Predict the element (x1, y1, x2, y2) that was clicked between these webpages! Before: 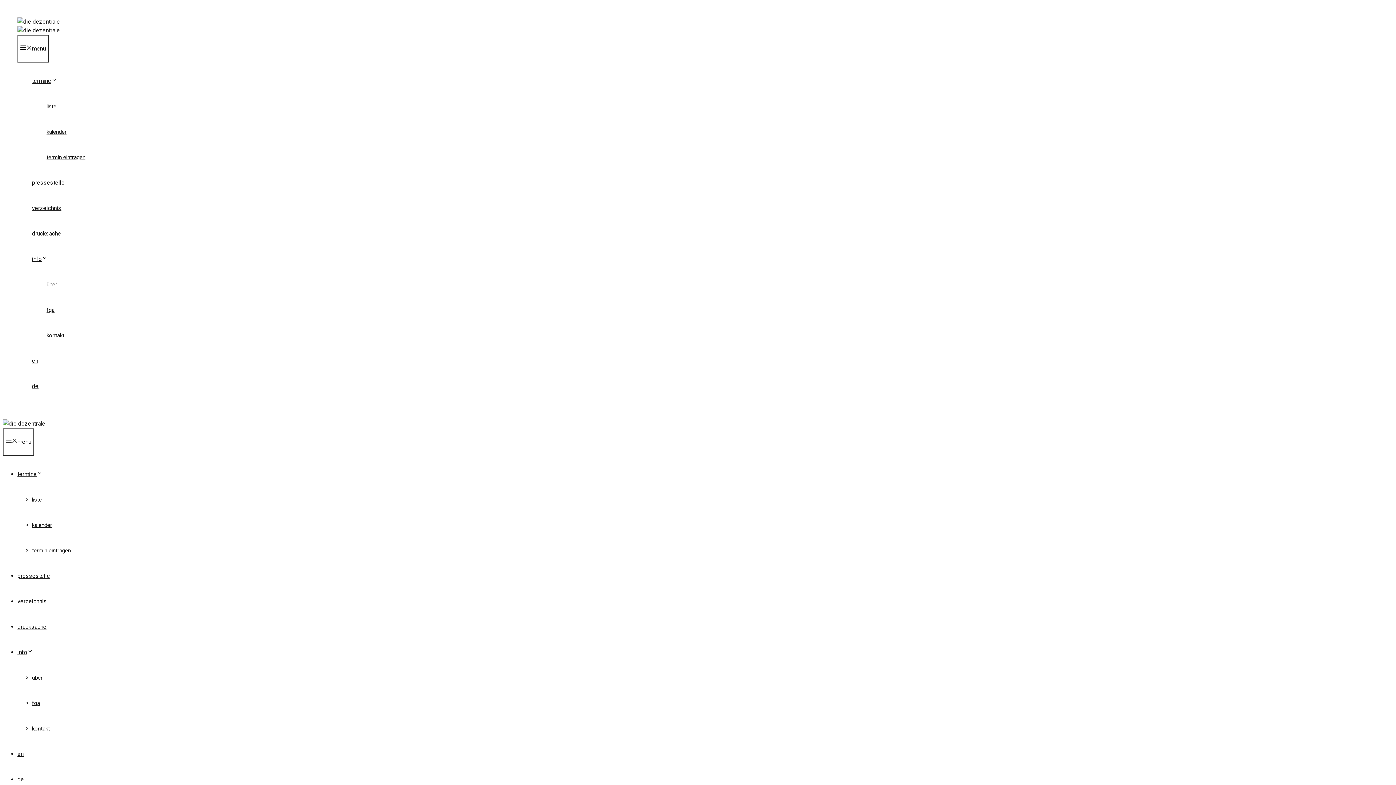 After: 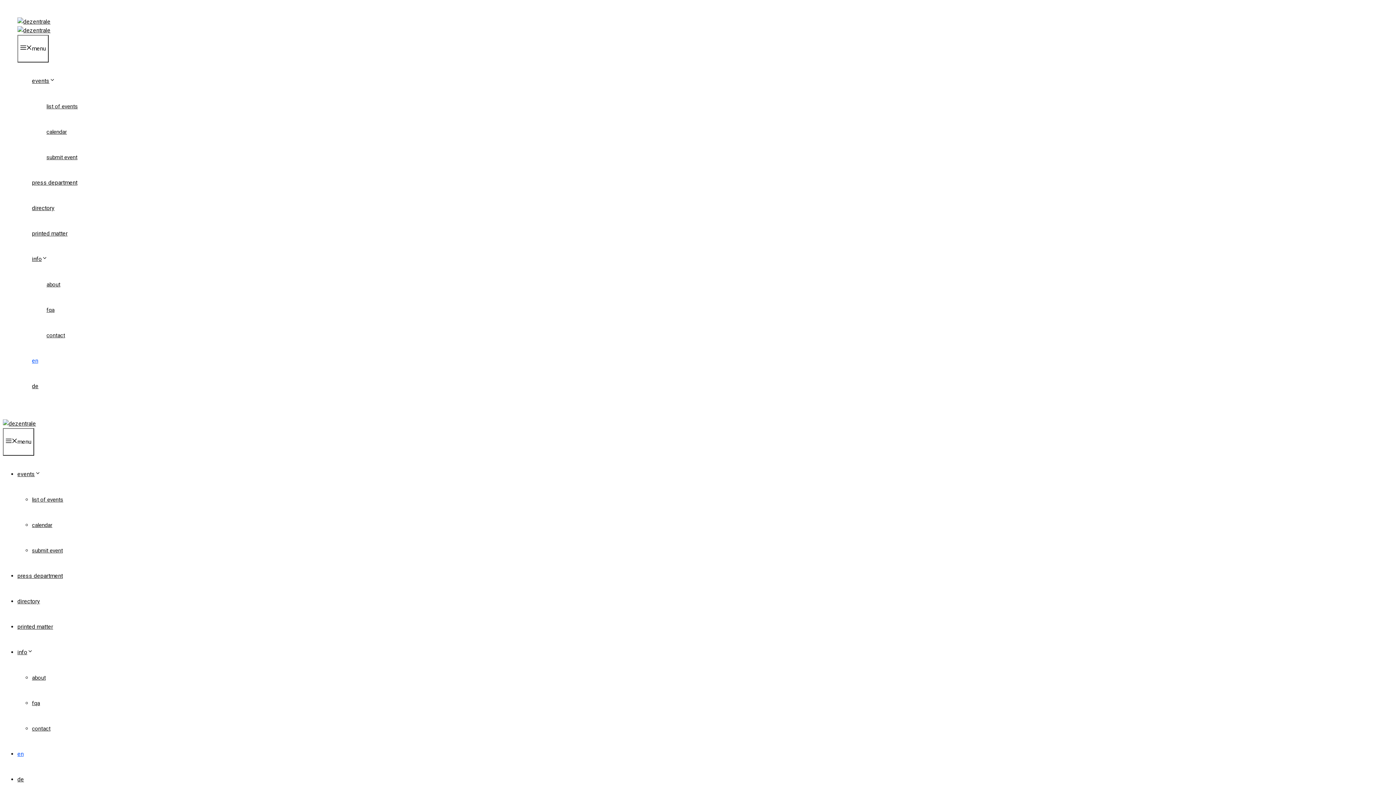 Action: bbox: (17, 750, 23, 757) label: en